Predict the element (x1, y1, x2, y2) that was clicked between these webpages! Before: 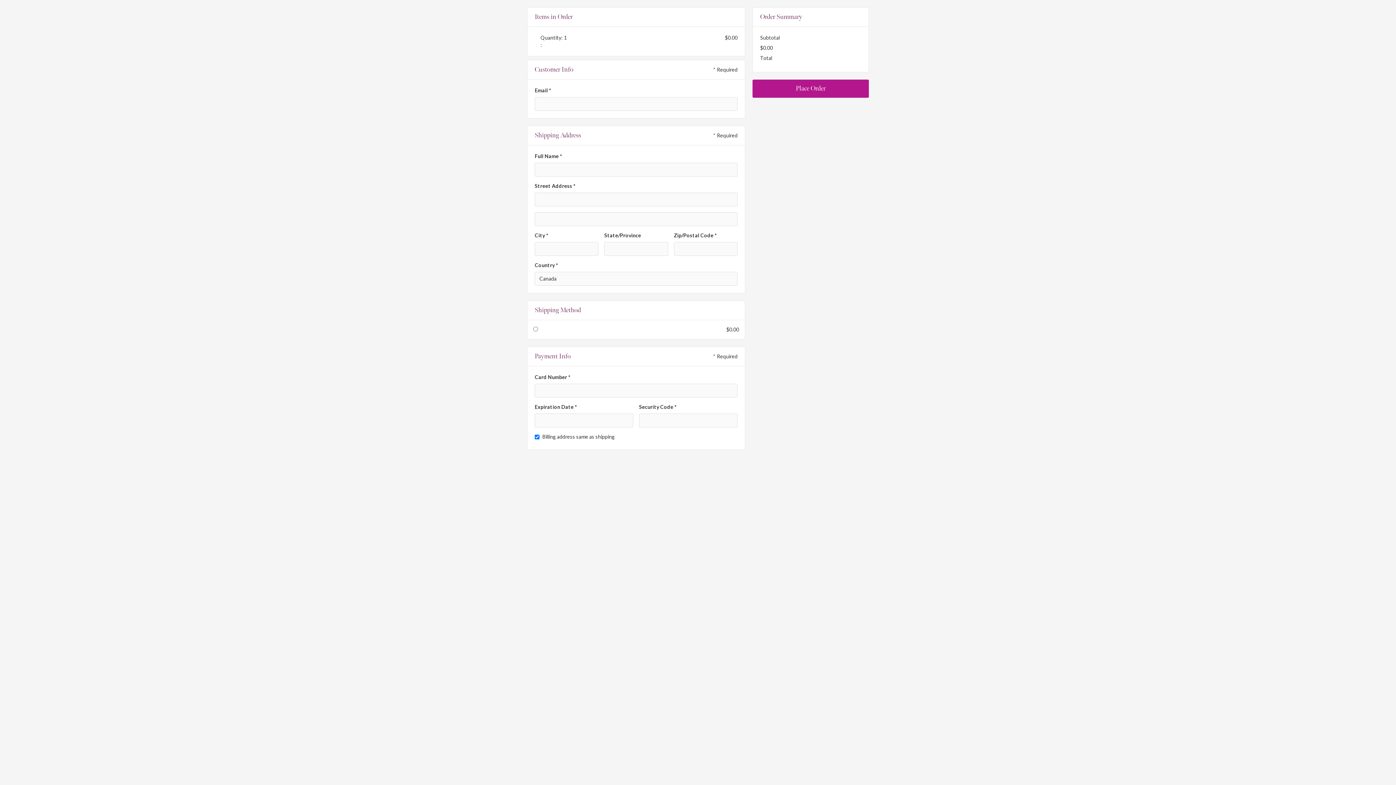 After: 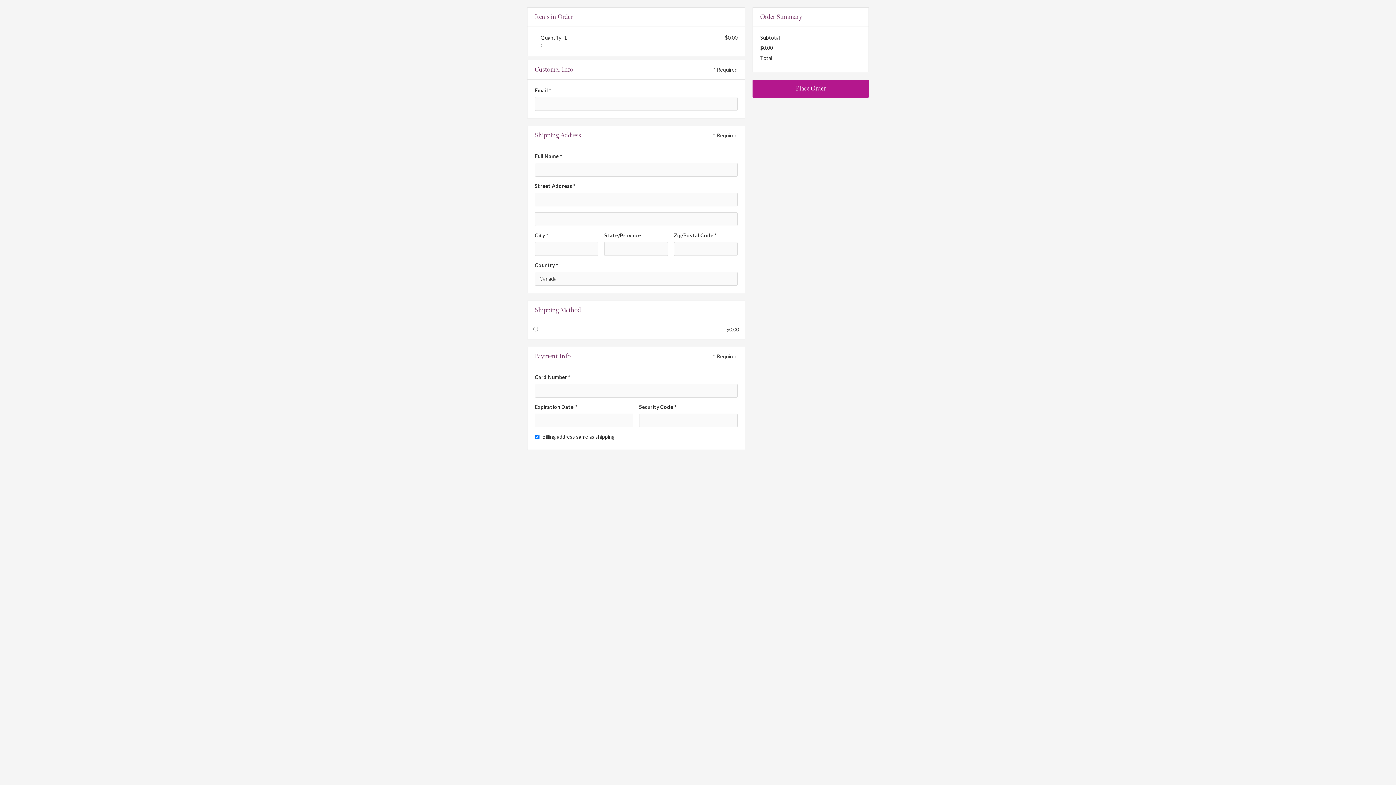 Action: label: Place Order bbox: (752, 79, 869, 97)